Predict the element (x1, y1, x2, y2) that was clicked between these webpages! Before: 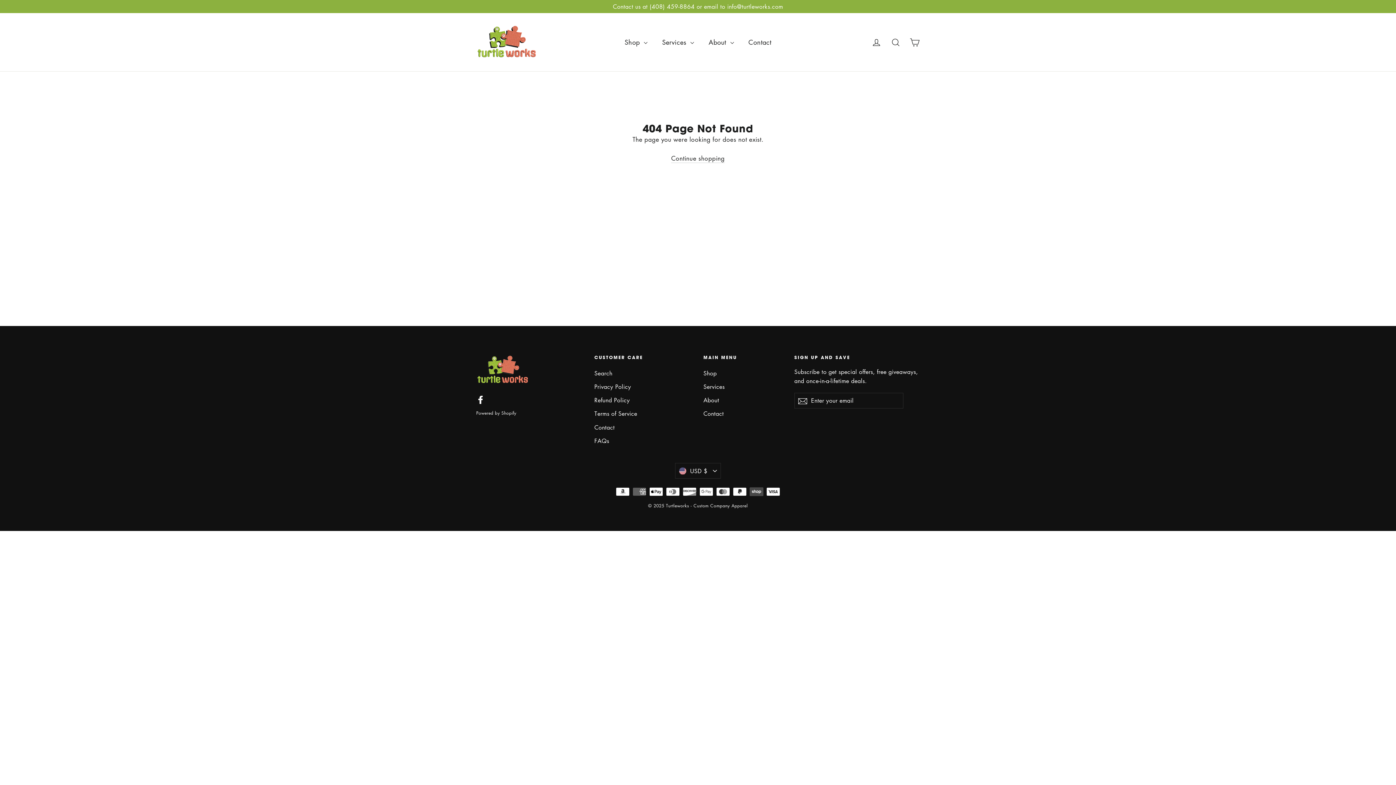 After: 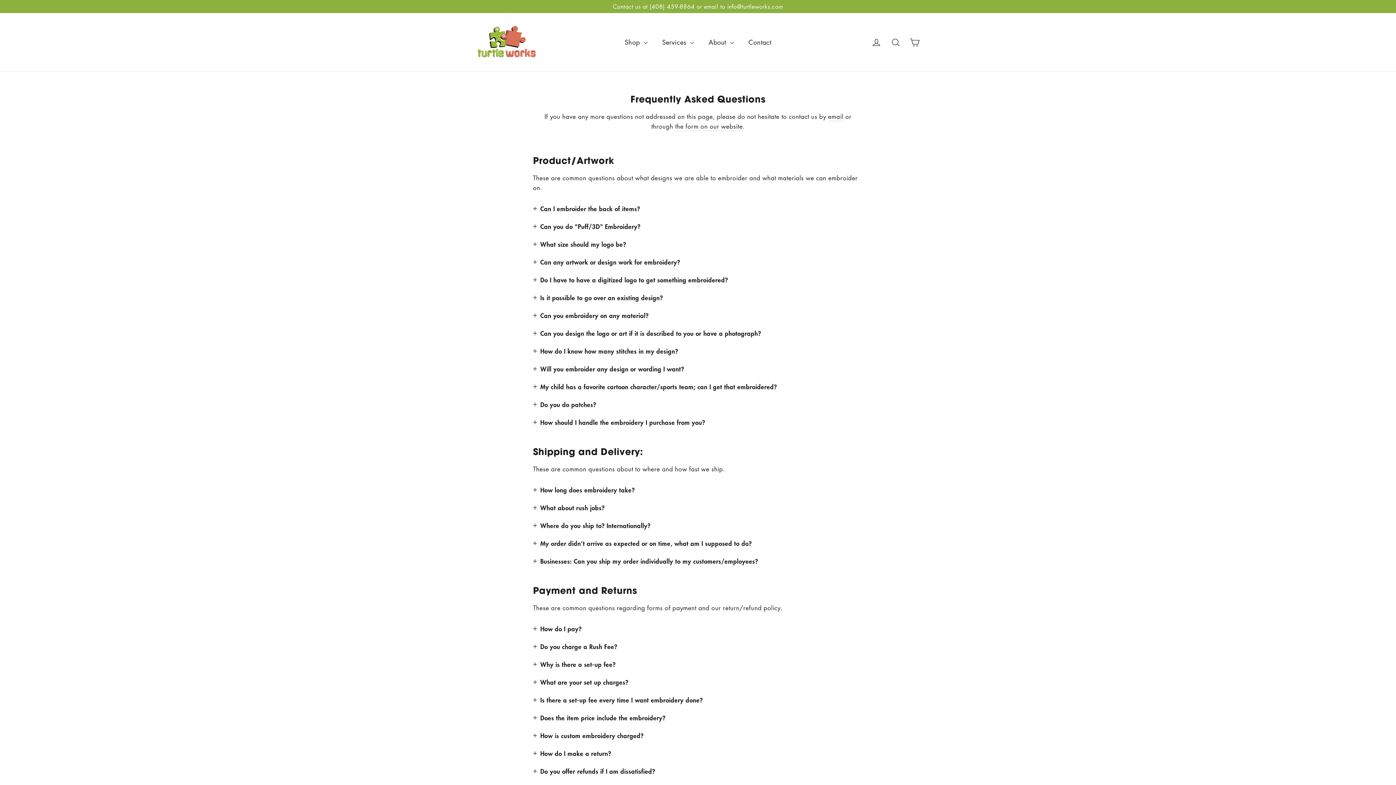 Action: bbox: (594, 435, 692, 447) label: FAQs